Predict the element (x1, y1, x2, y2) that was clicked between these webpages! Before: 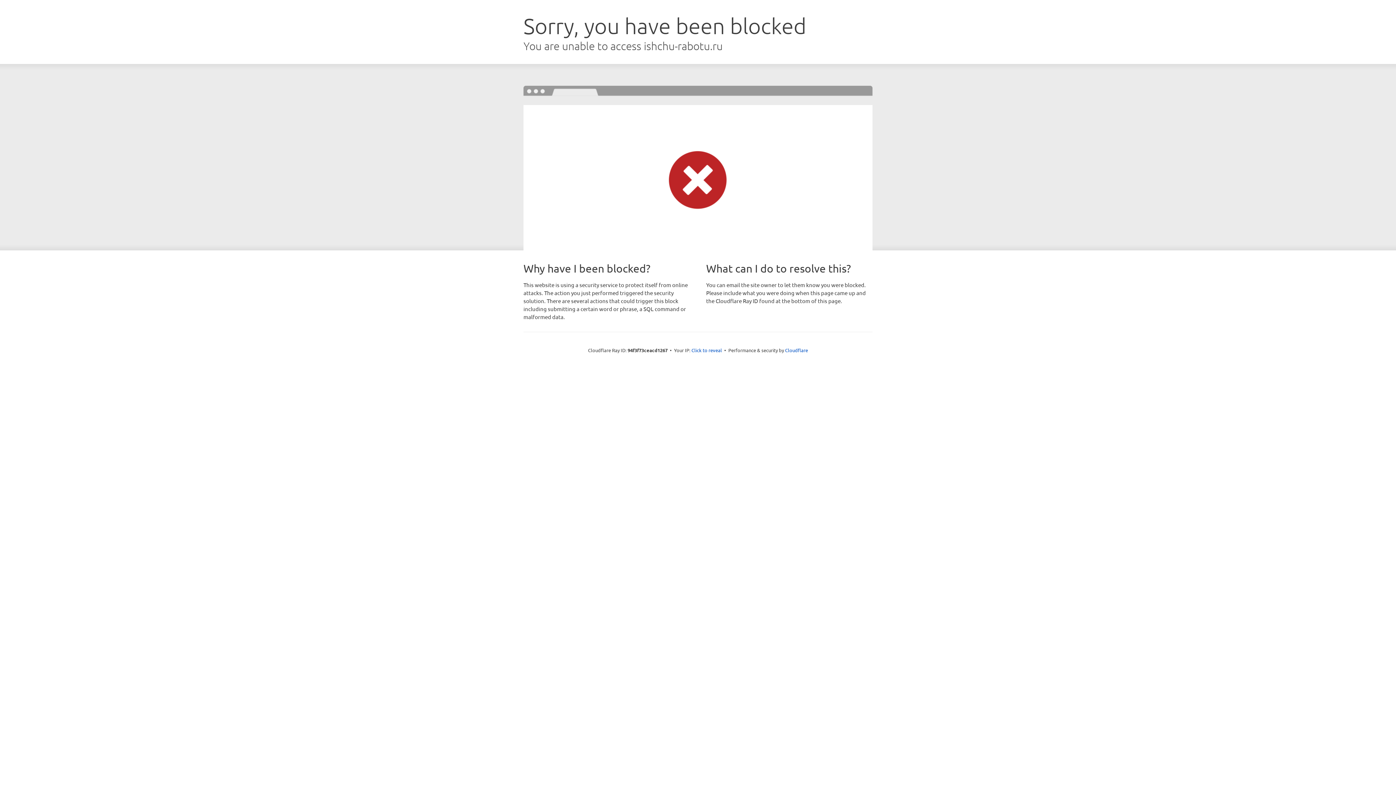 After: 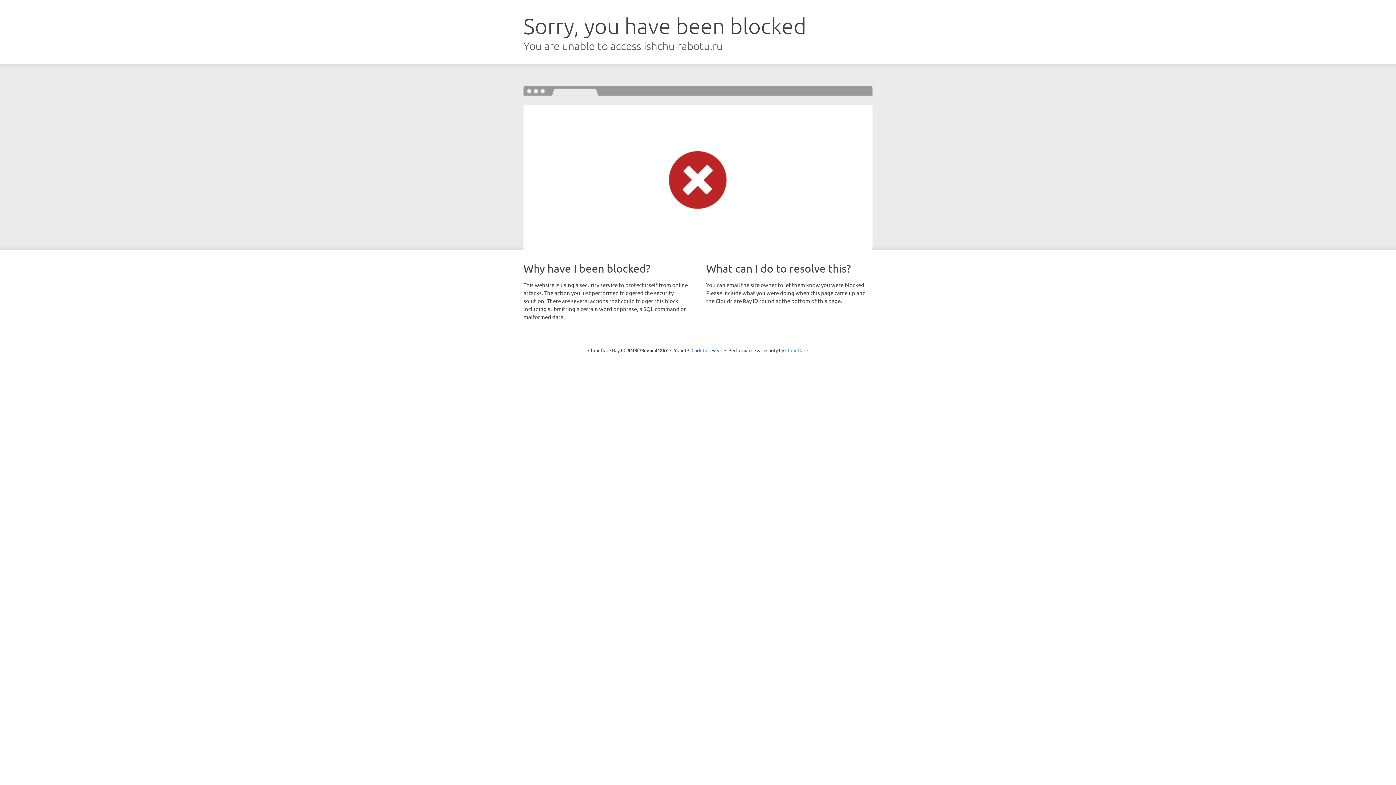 Action: label: Cloudflare bbox: (785, 347, 808, 353)